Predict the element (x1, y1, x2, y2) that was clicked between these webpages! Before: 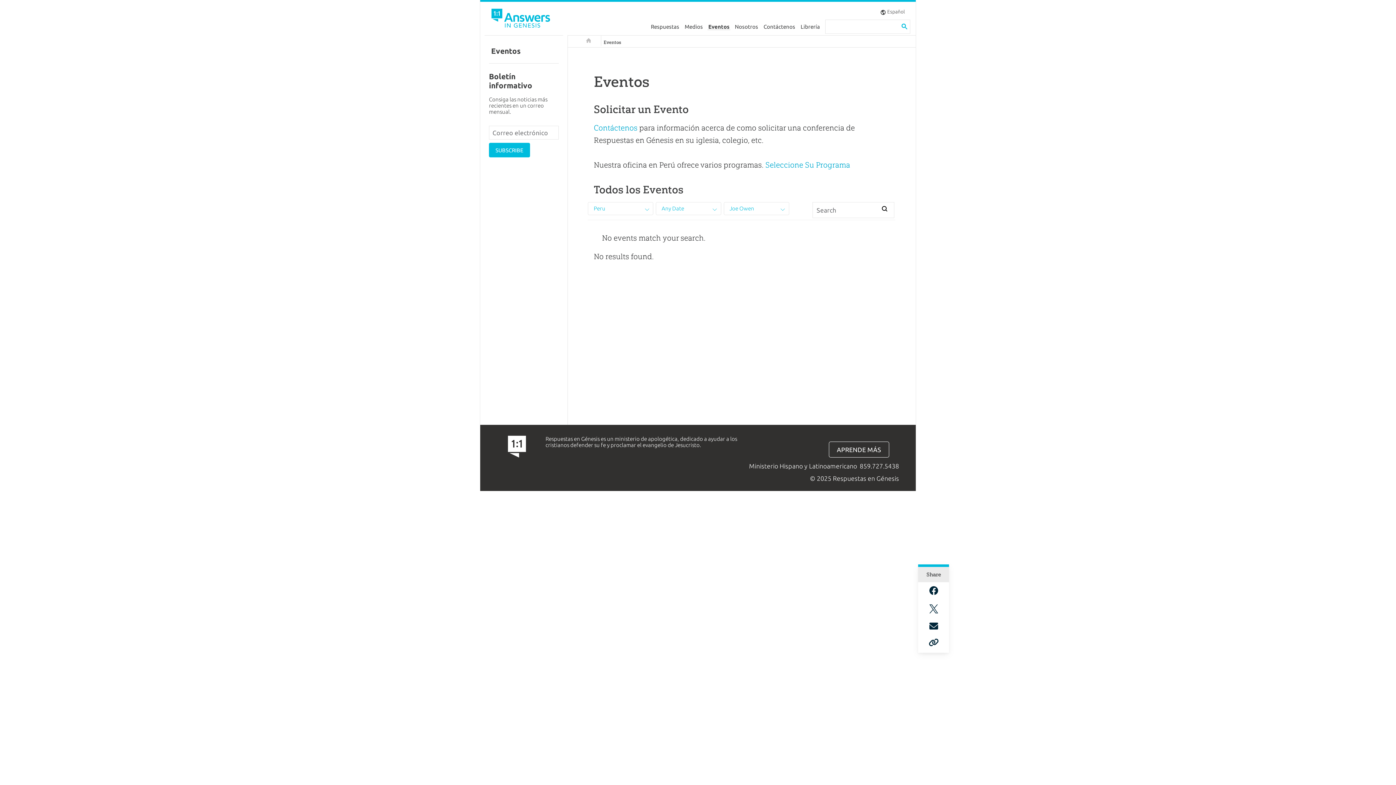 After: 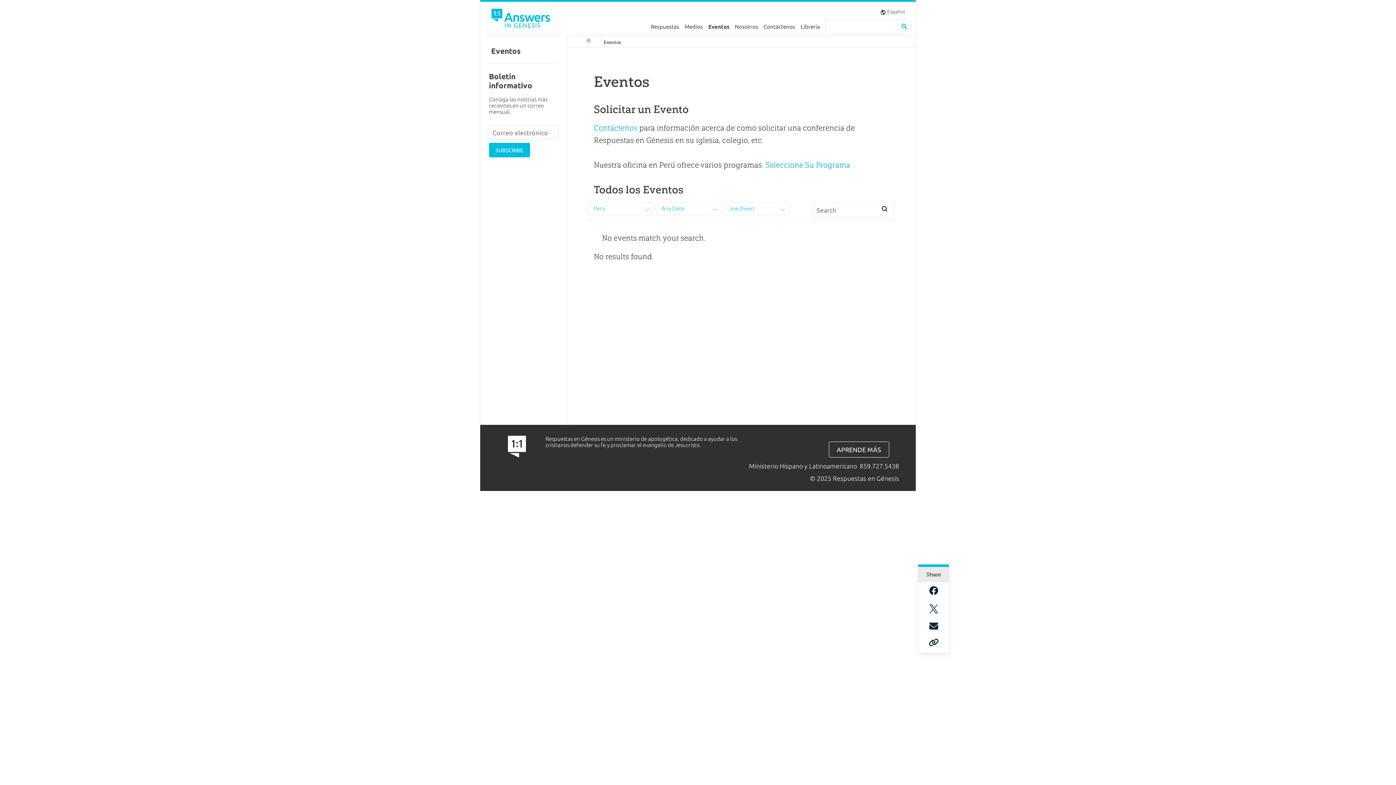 Action: bbox: (929, 623, 938, 630)